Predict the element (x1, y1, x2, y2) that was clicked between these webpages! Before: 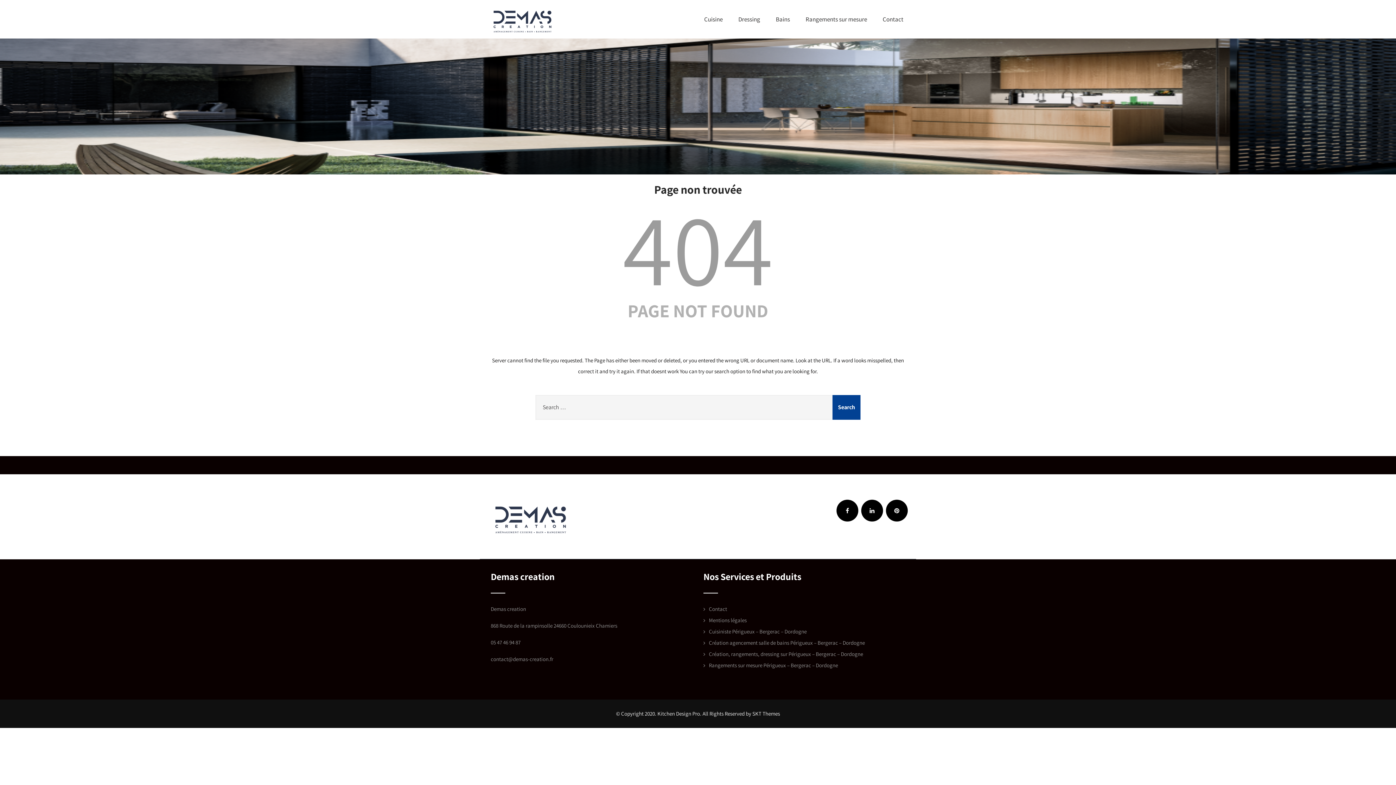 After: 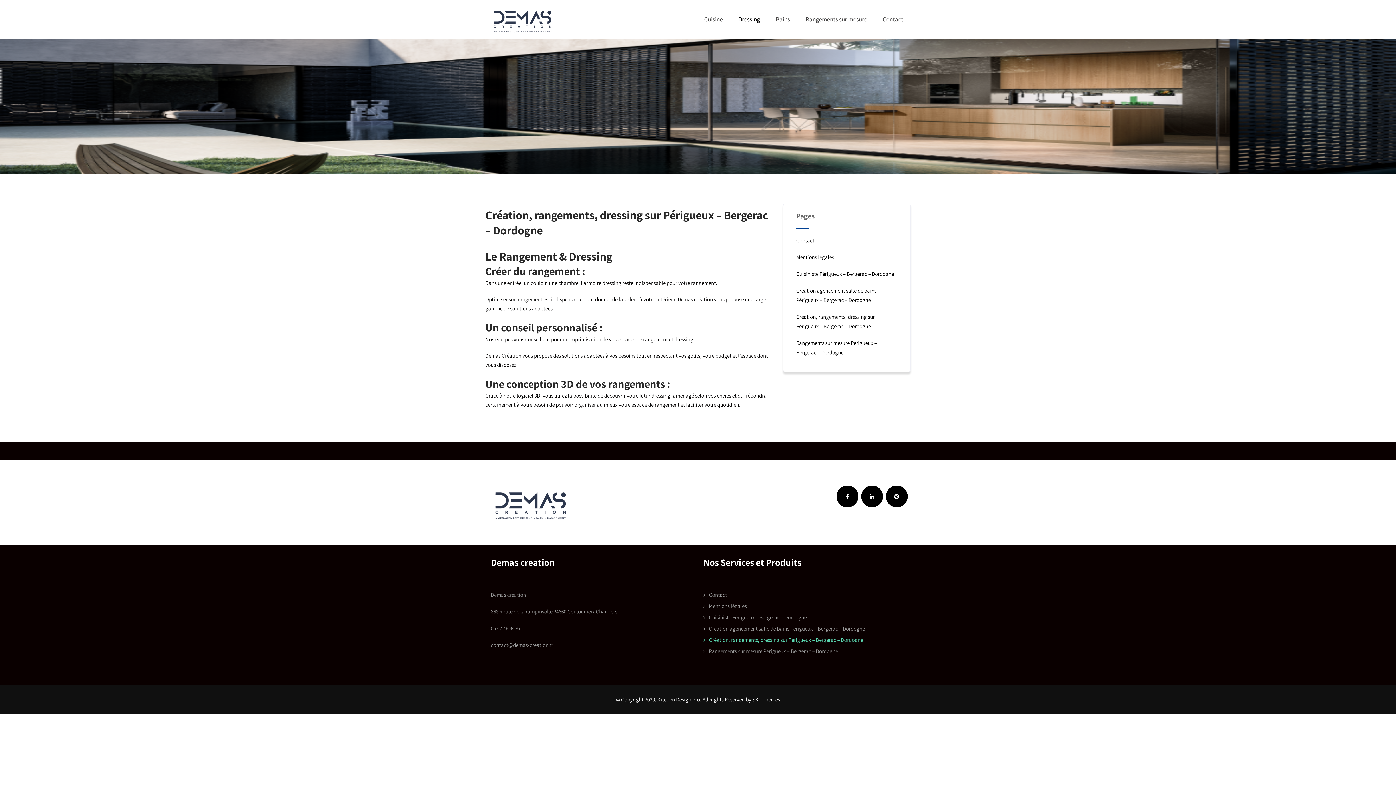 Action: bbox: (703, 650, 863, 657) label: Création, rangements, dressing sur Périgueux – Bergerac – Dordogne